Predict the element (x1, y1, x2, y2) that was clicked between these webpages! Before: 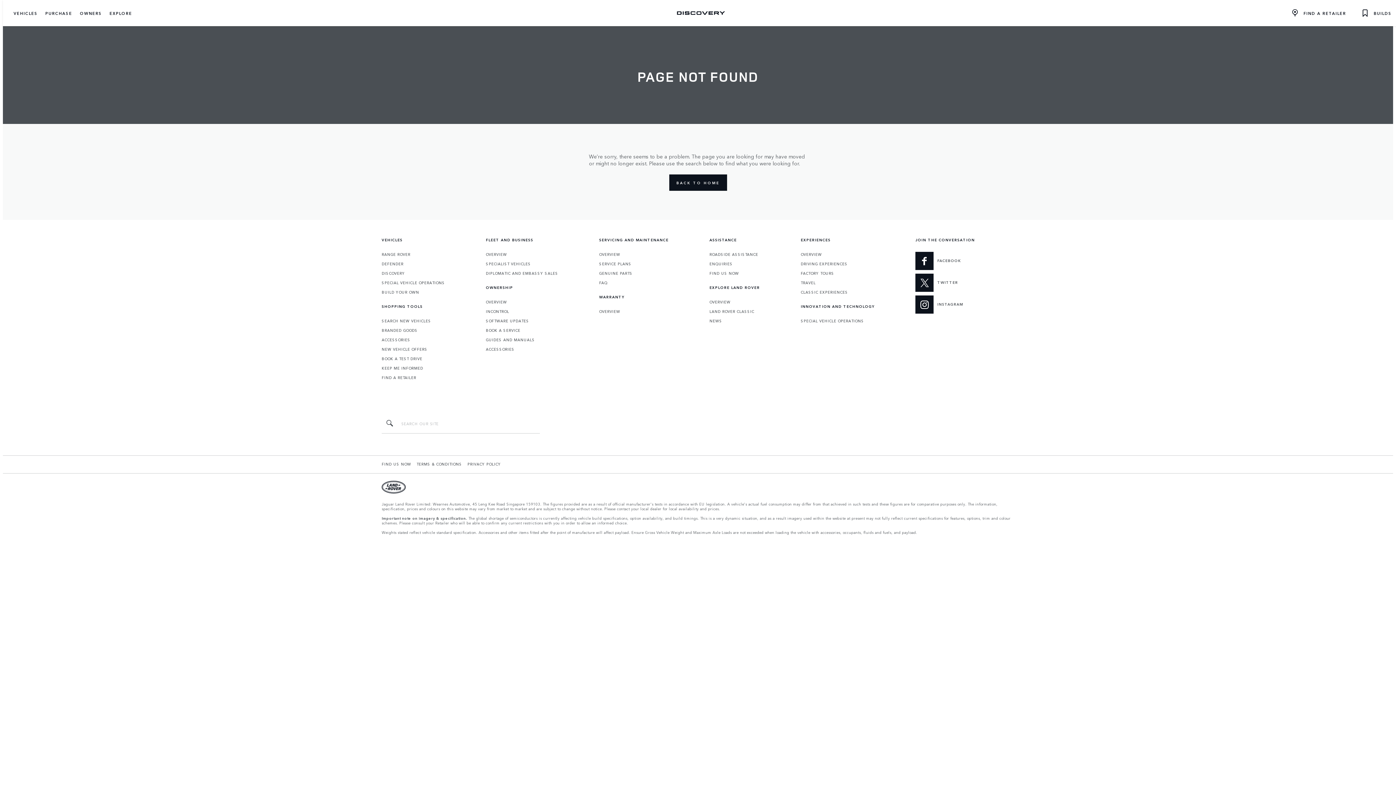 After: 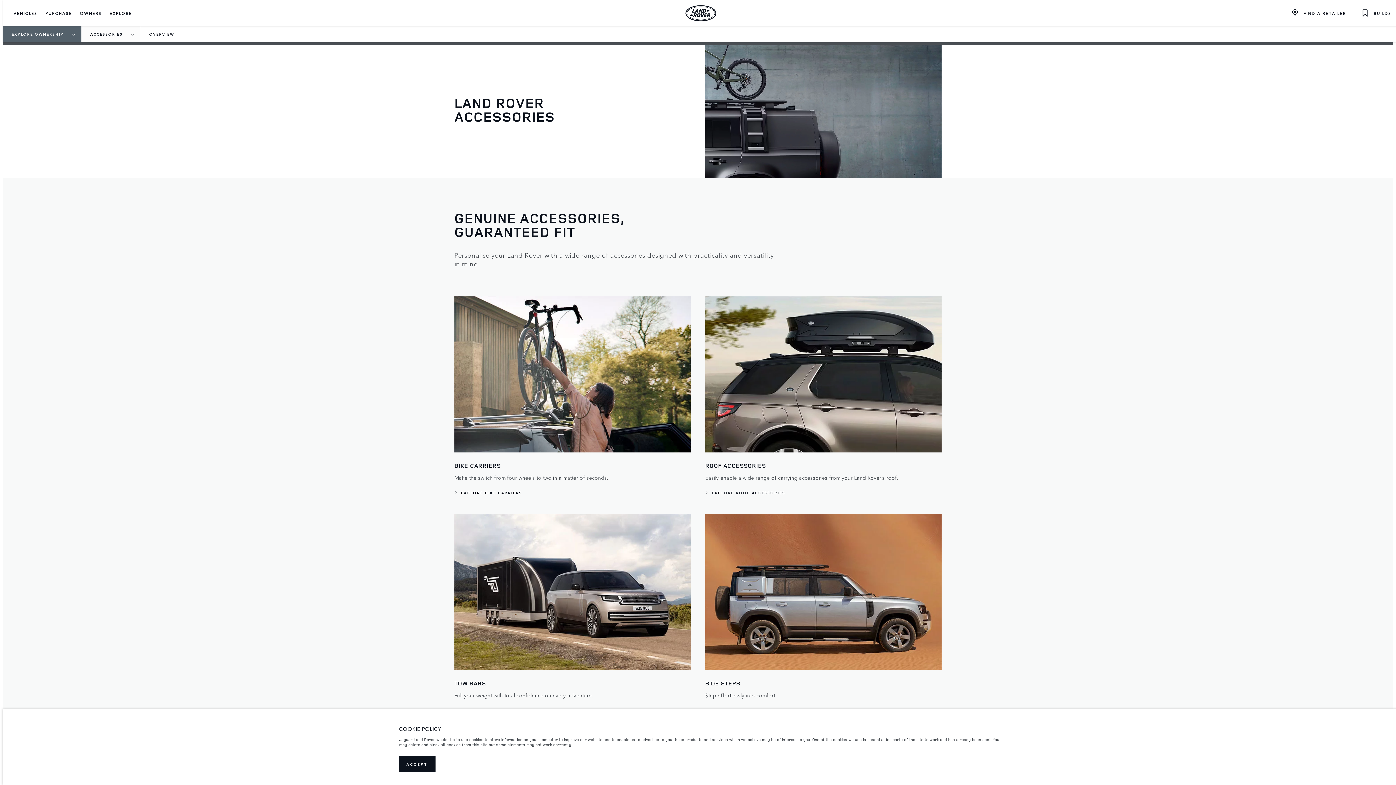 Action: label: ACCESSORIES bbox: (381, 337, 410, 343)